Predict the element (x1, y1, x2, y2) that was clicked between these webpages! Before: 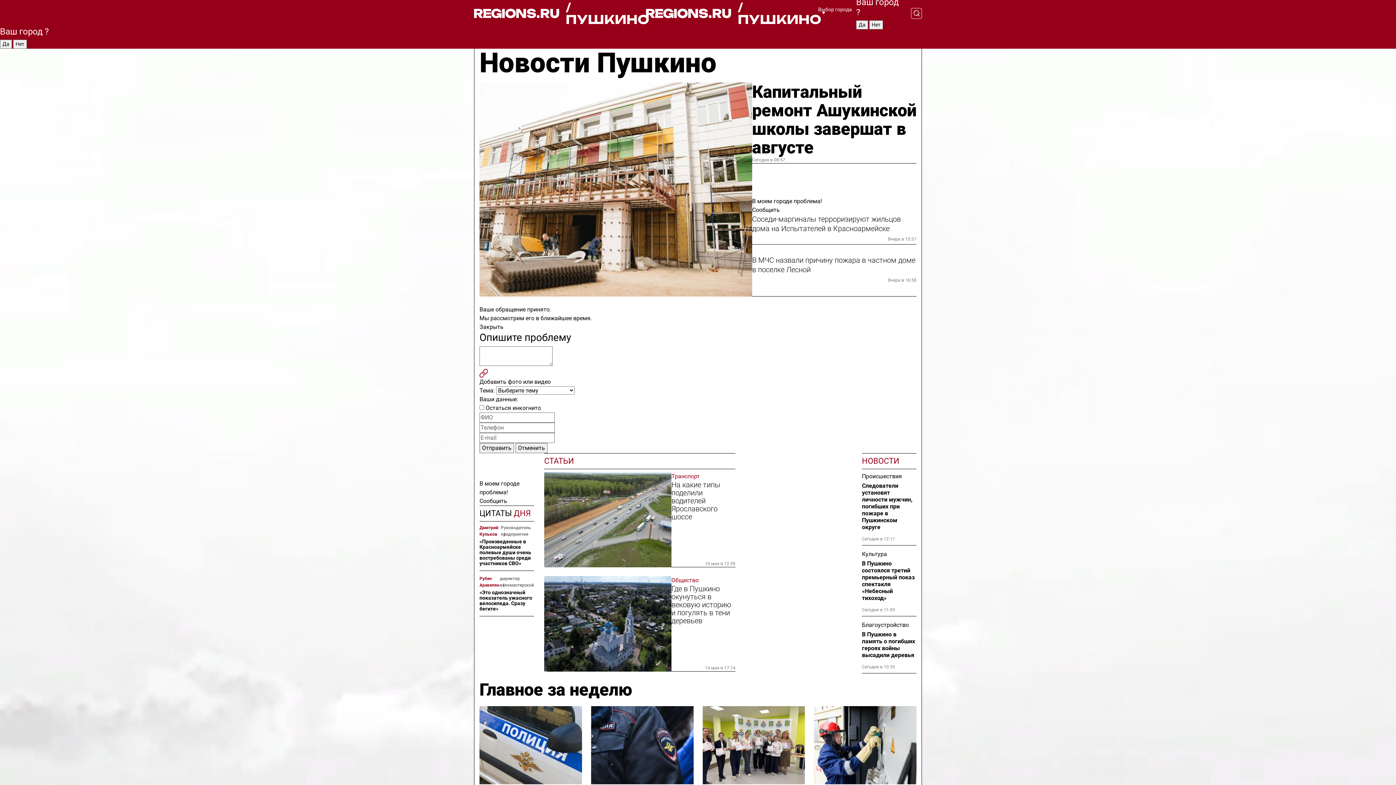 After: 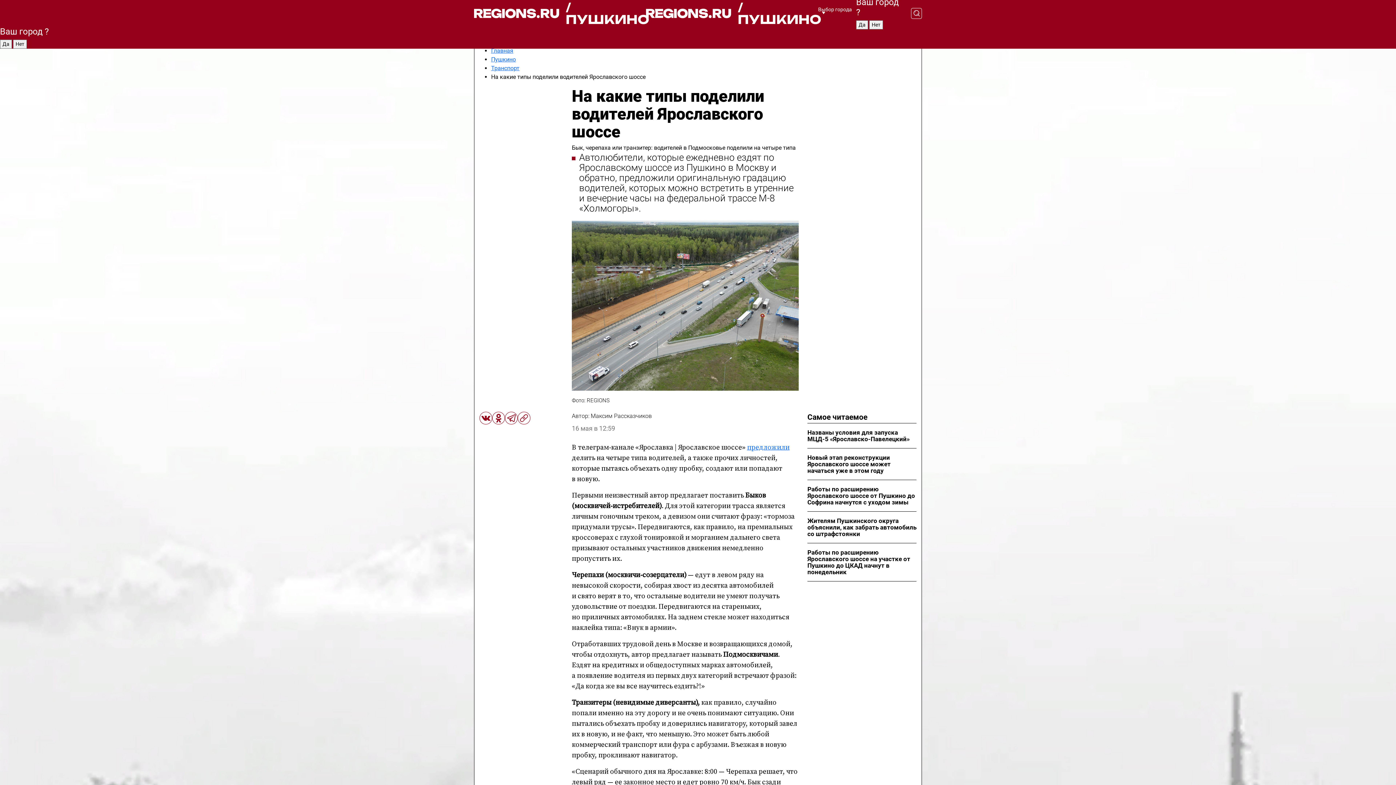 Action: bbox: (544, 472, 671, 567)